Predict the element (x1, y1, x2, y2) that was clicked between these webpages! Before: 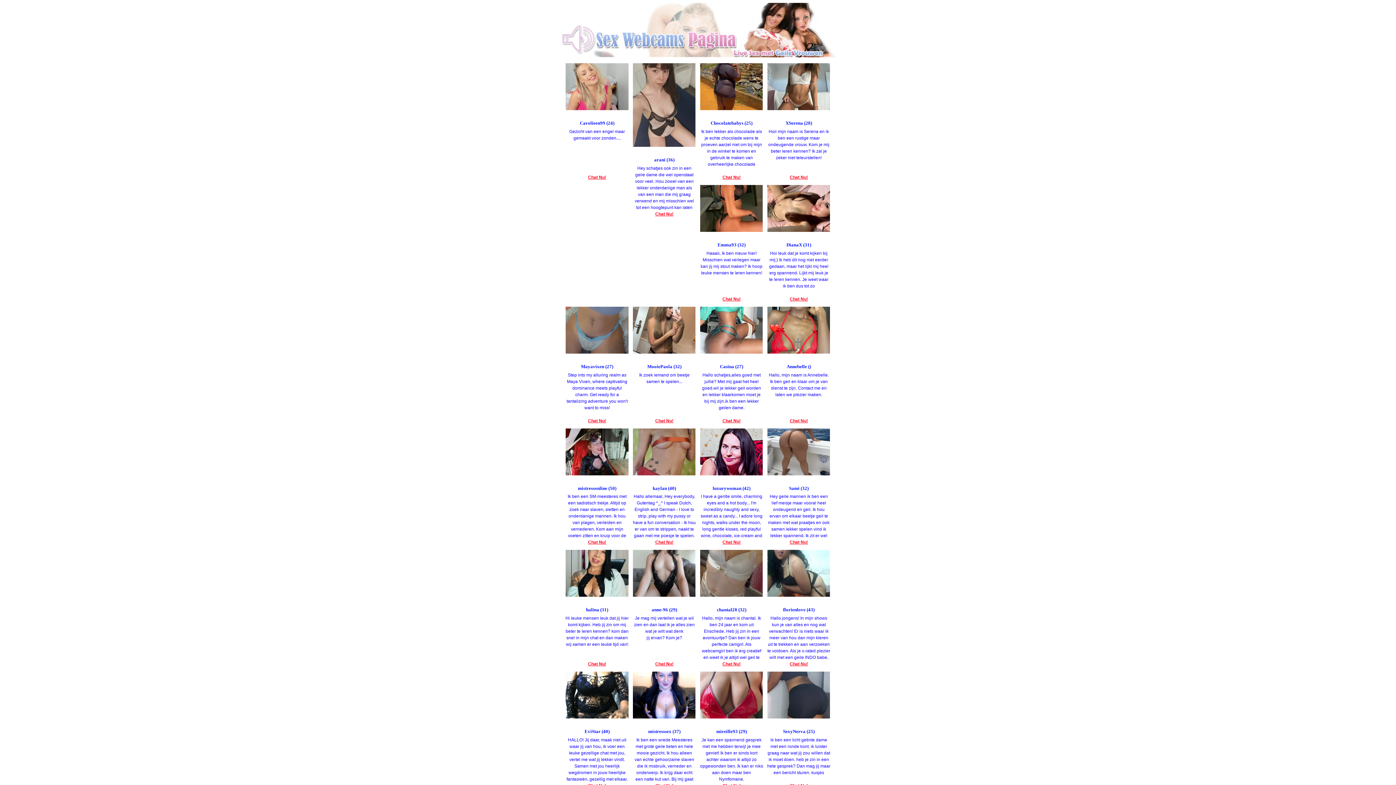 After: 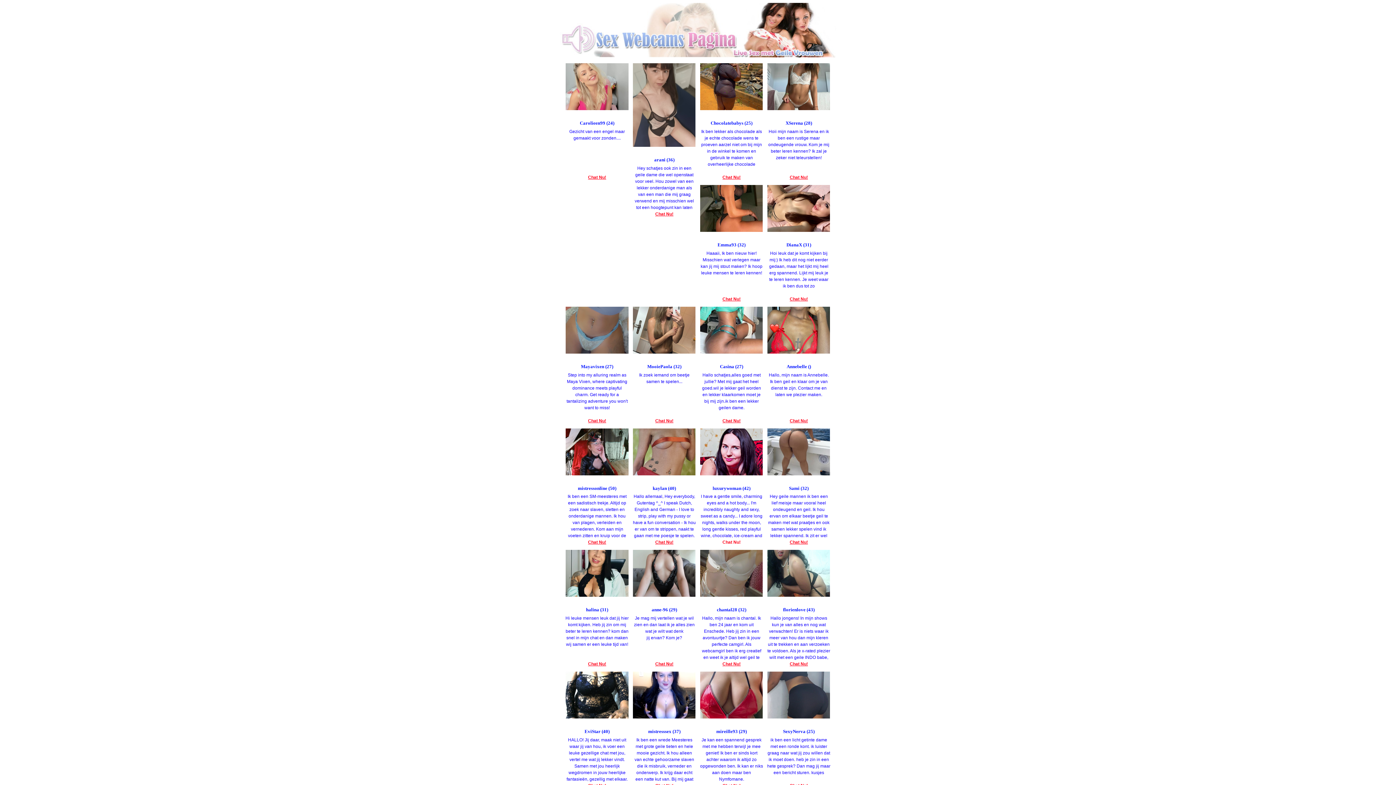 Action: label: Chat Nu! bbox: (722, 540, 740, 545)